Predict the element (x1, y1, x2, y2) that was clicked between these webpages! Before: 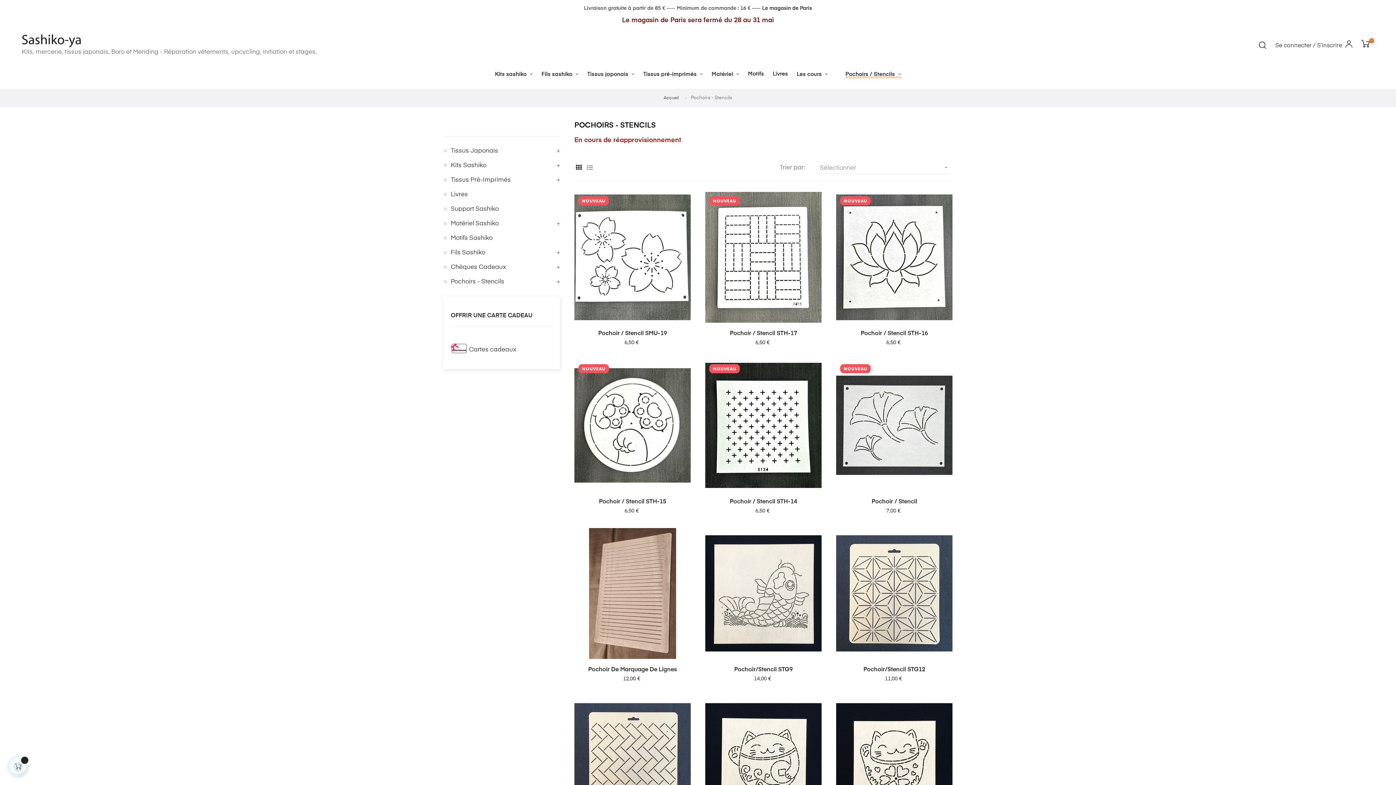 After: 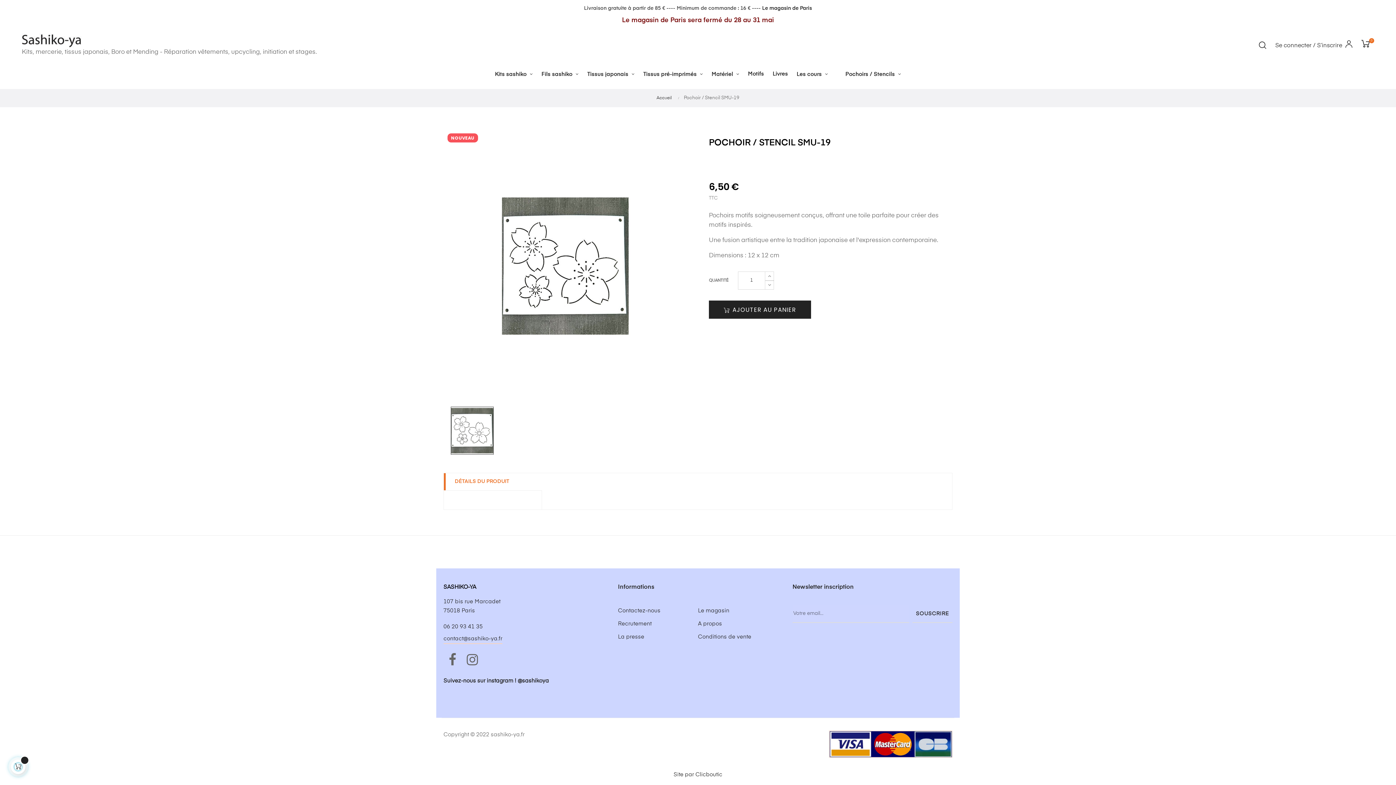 Action: bbox: (574, 330, 690, 337) label: Pochoir / Stencil SMU-19